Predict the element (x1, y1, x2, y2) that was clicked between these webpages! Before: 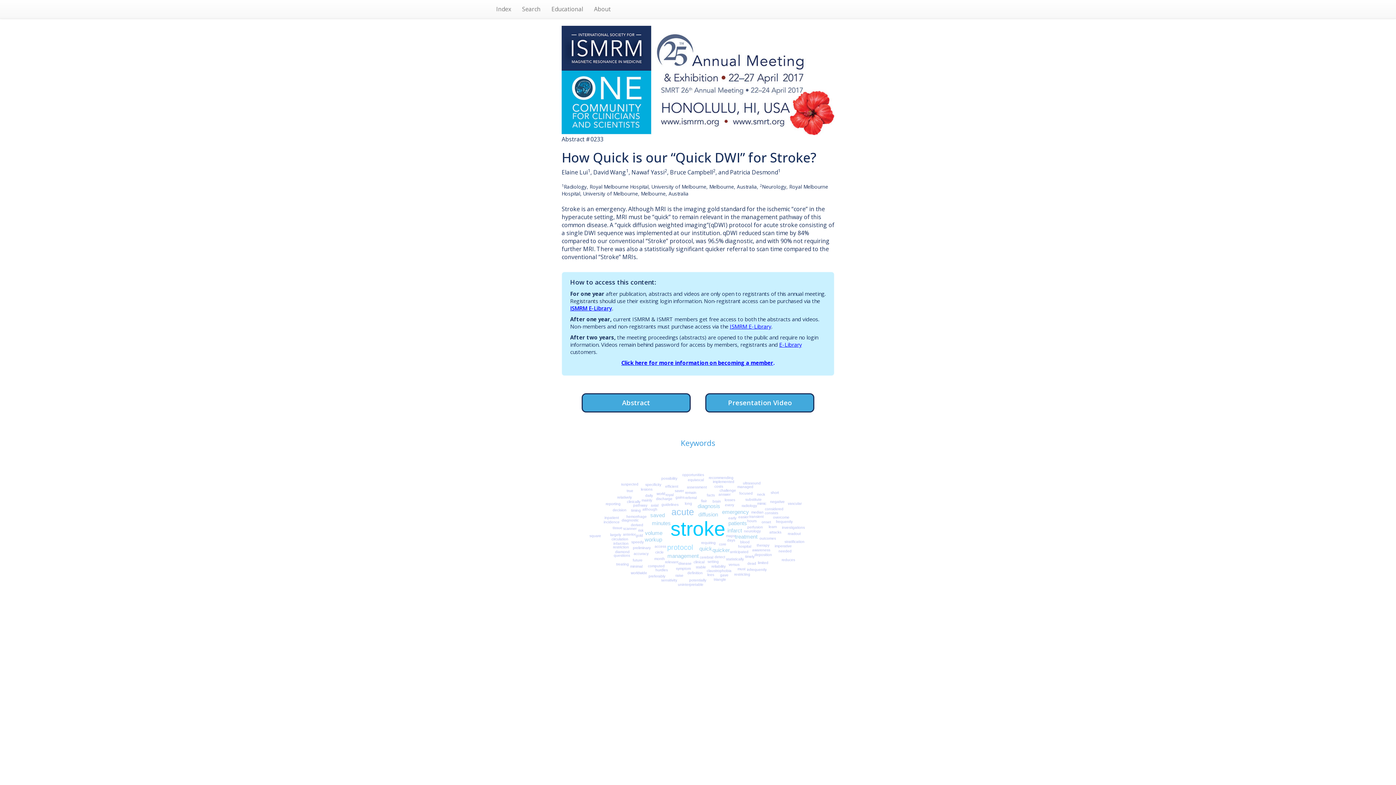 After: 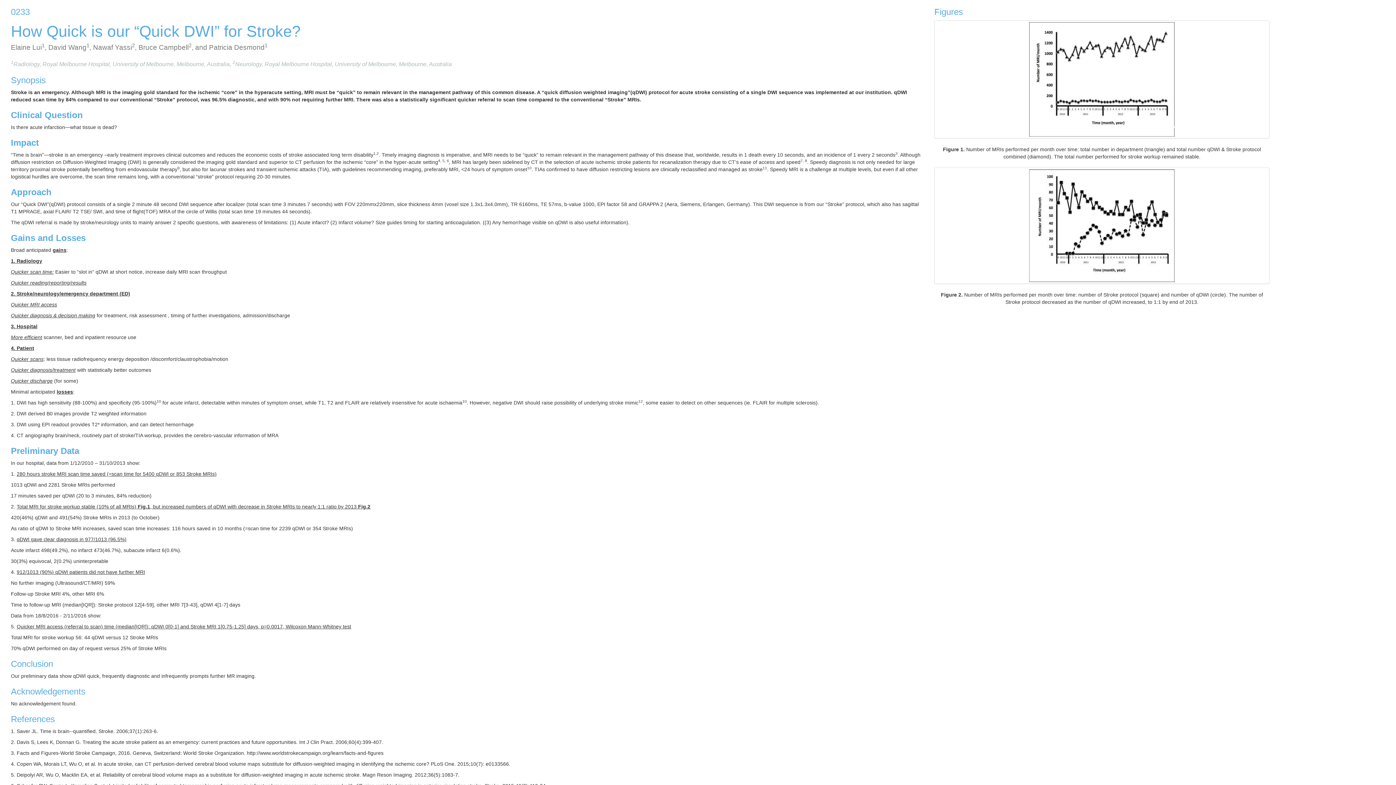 Action: label: Abstract bbox: (581, 393, 690, 412)